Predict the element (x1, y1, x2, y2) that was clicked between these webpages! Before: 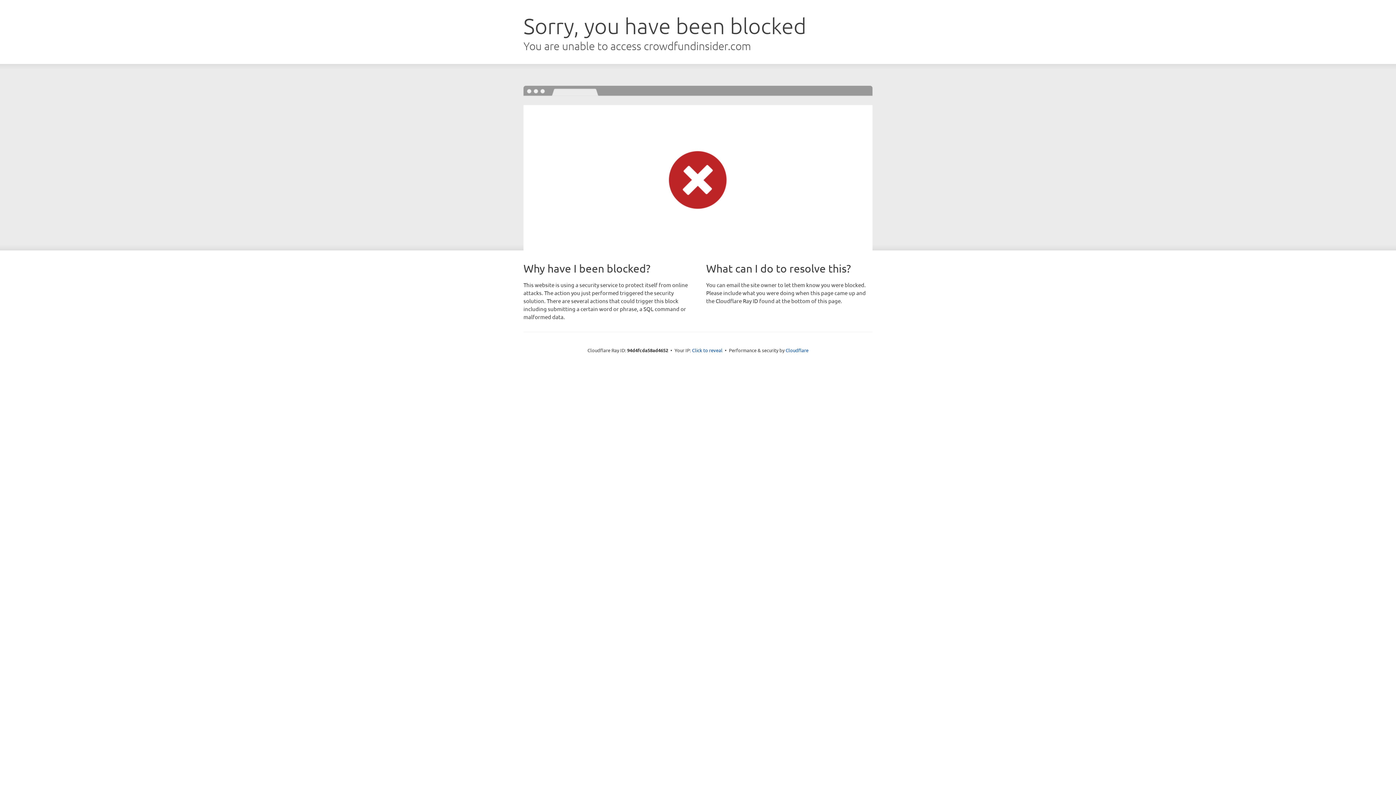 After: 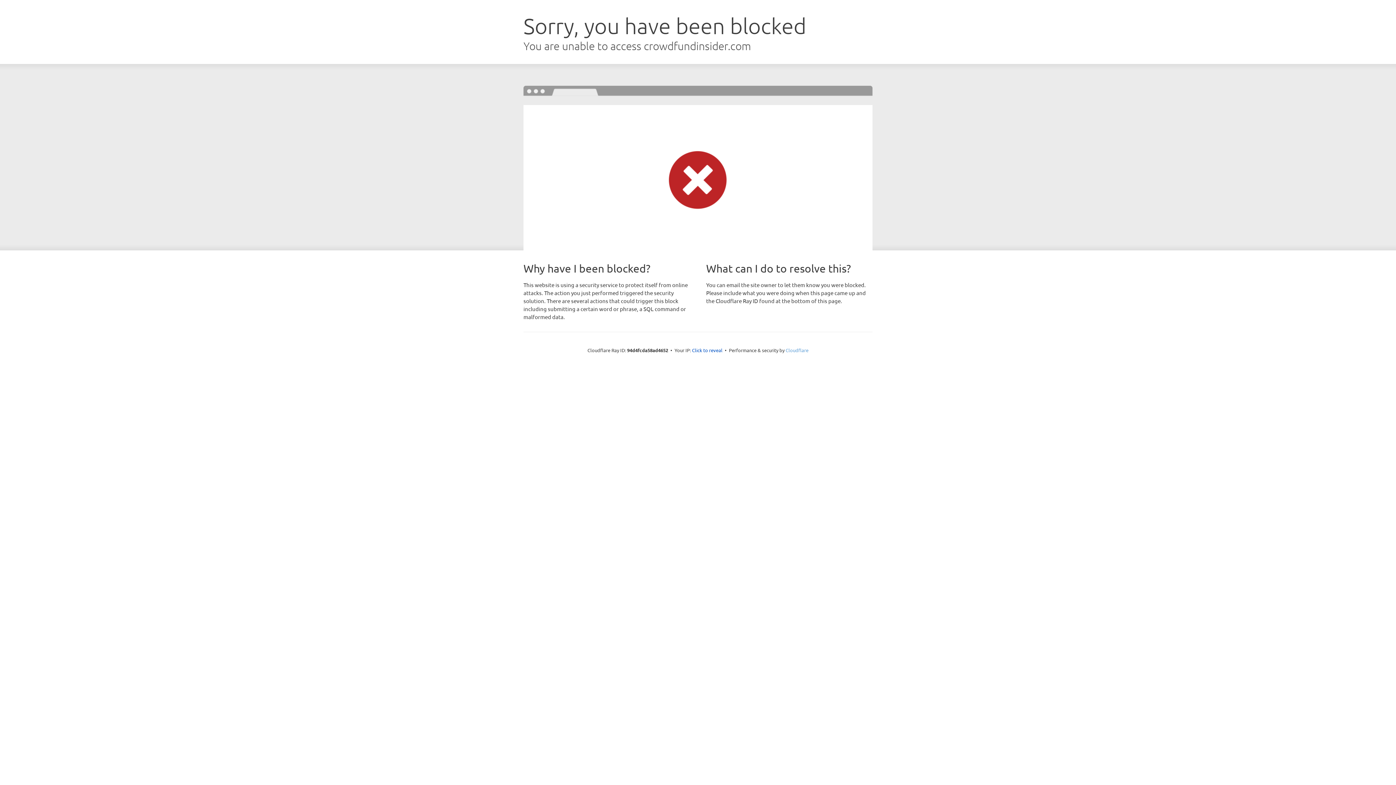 Action: bbox: (785, 347, 808, 353) label: Cloudflare